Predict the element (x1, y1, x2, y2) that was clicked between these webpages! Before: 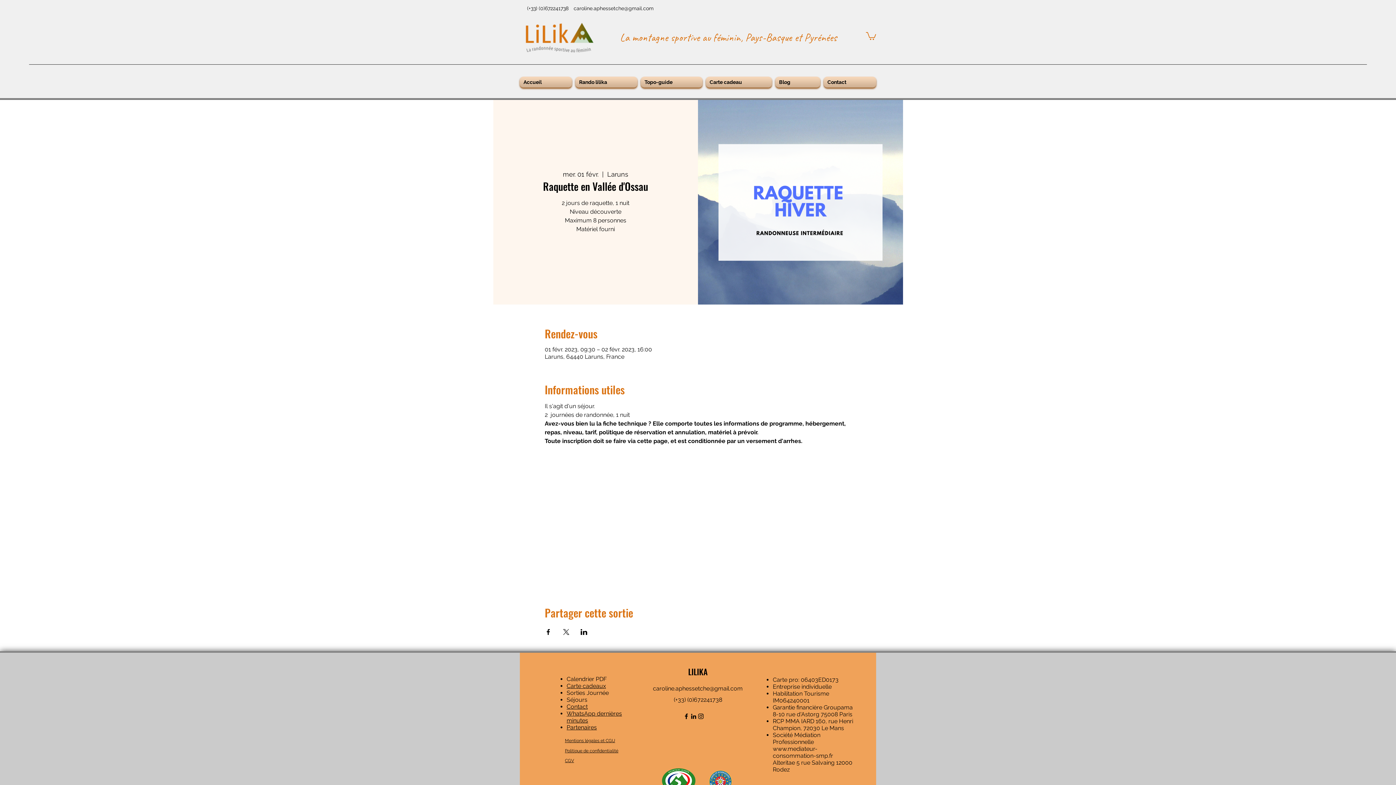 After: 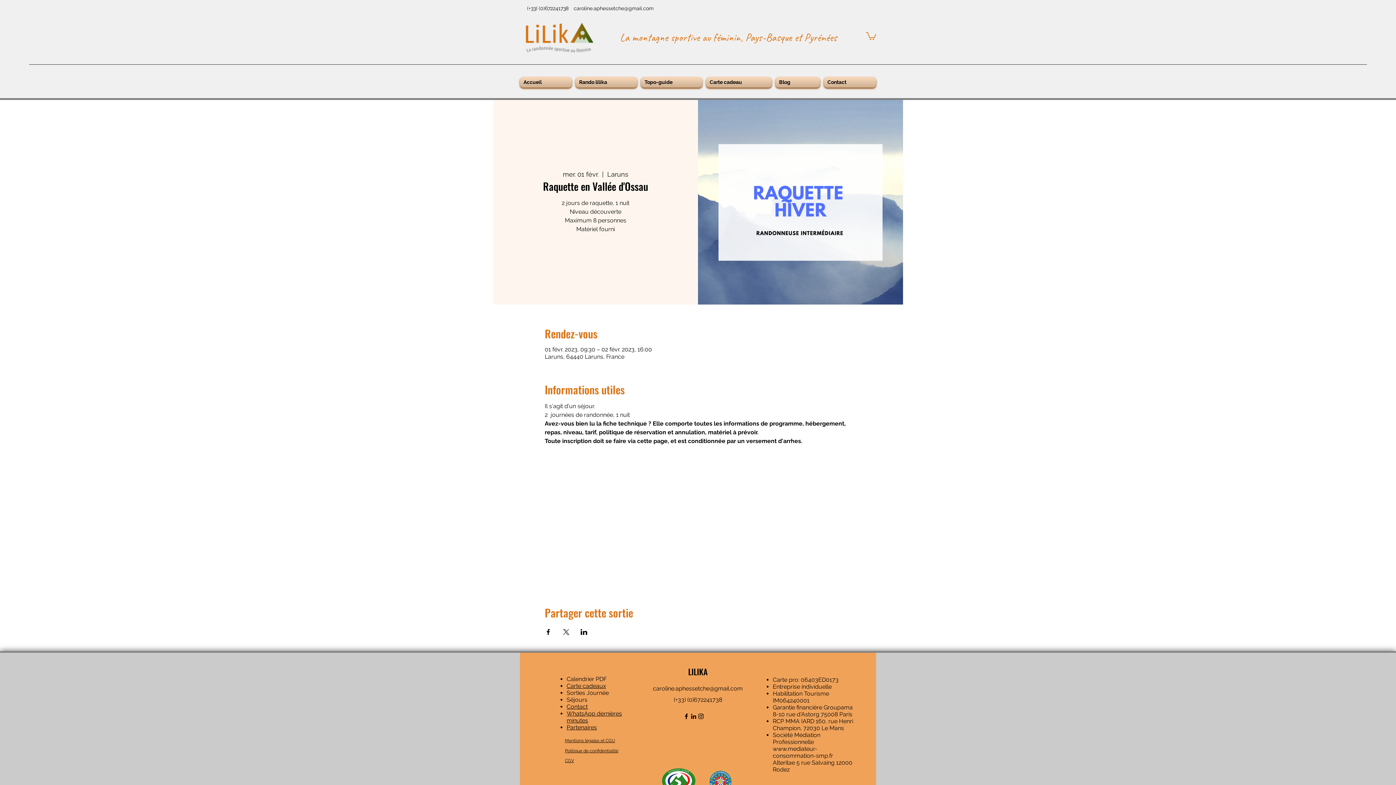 Action: label: LinkedIn bbox: (690, 713, 697, 720)